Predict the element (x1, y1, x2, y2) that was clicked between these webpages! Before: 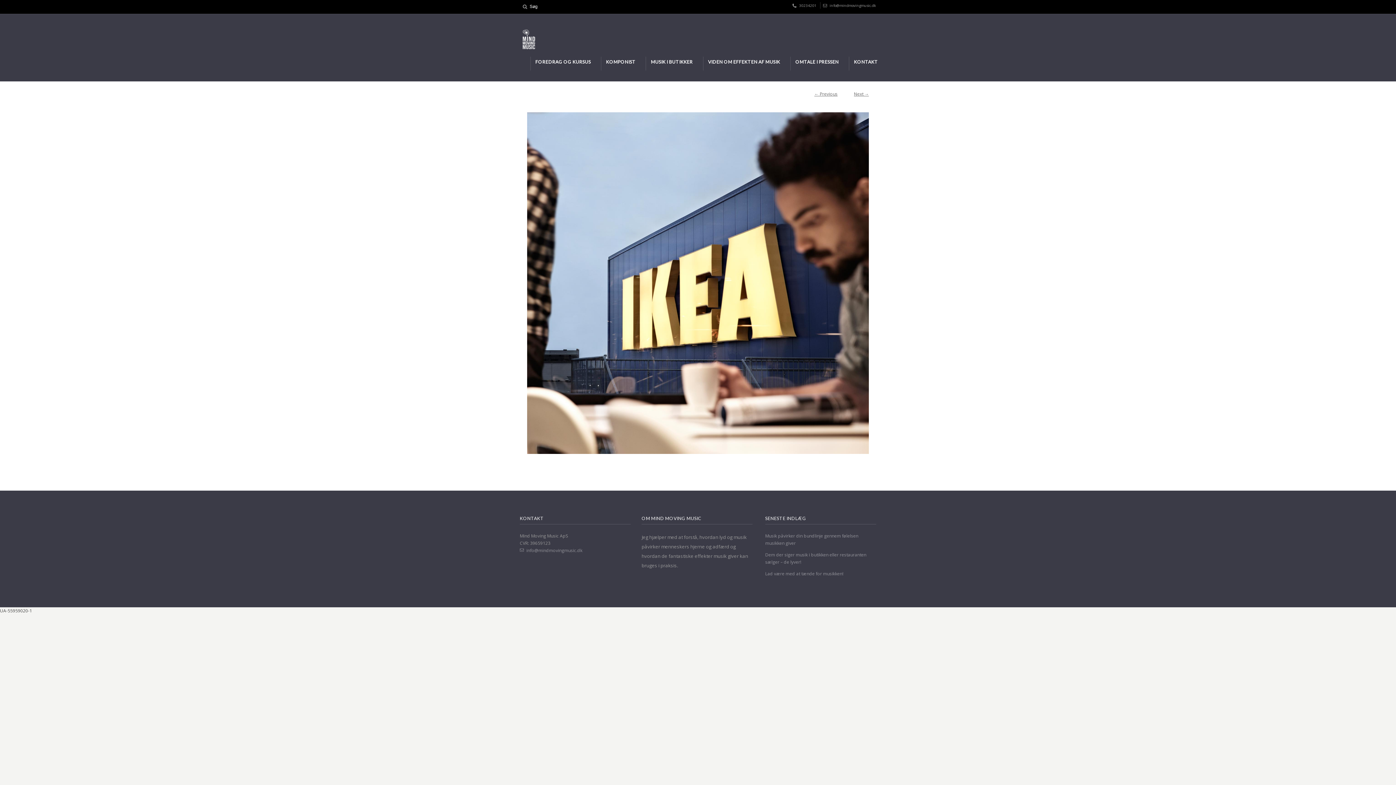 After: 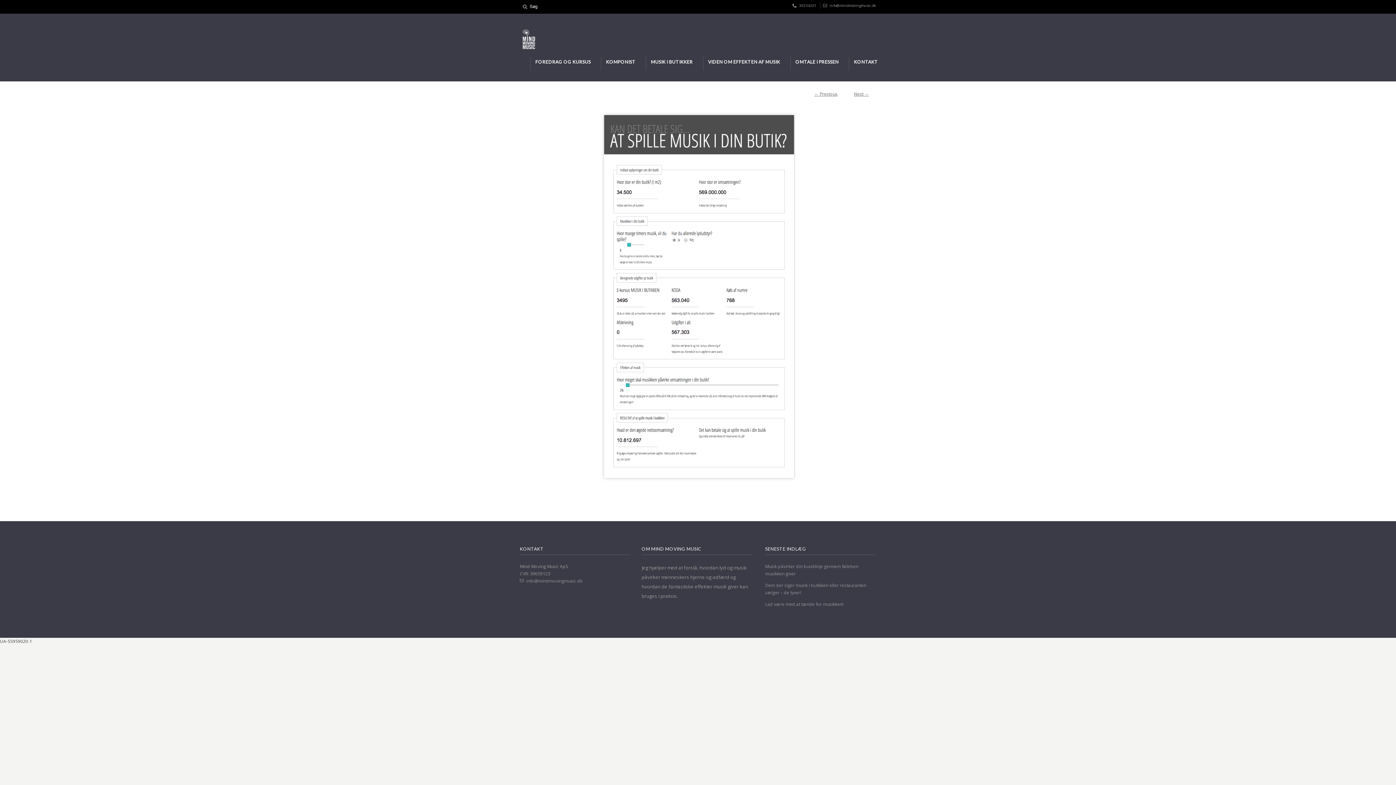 Action: bbox: (527, 112, 869, 454)